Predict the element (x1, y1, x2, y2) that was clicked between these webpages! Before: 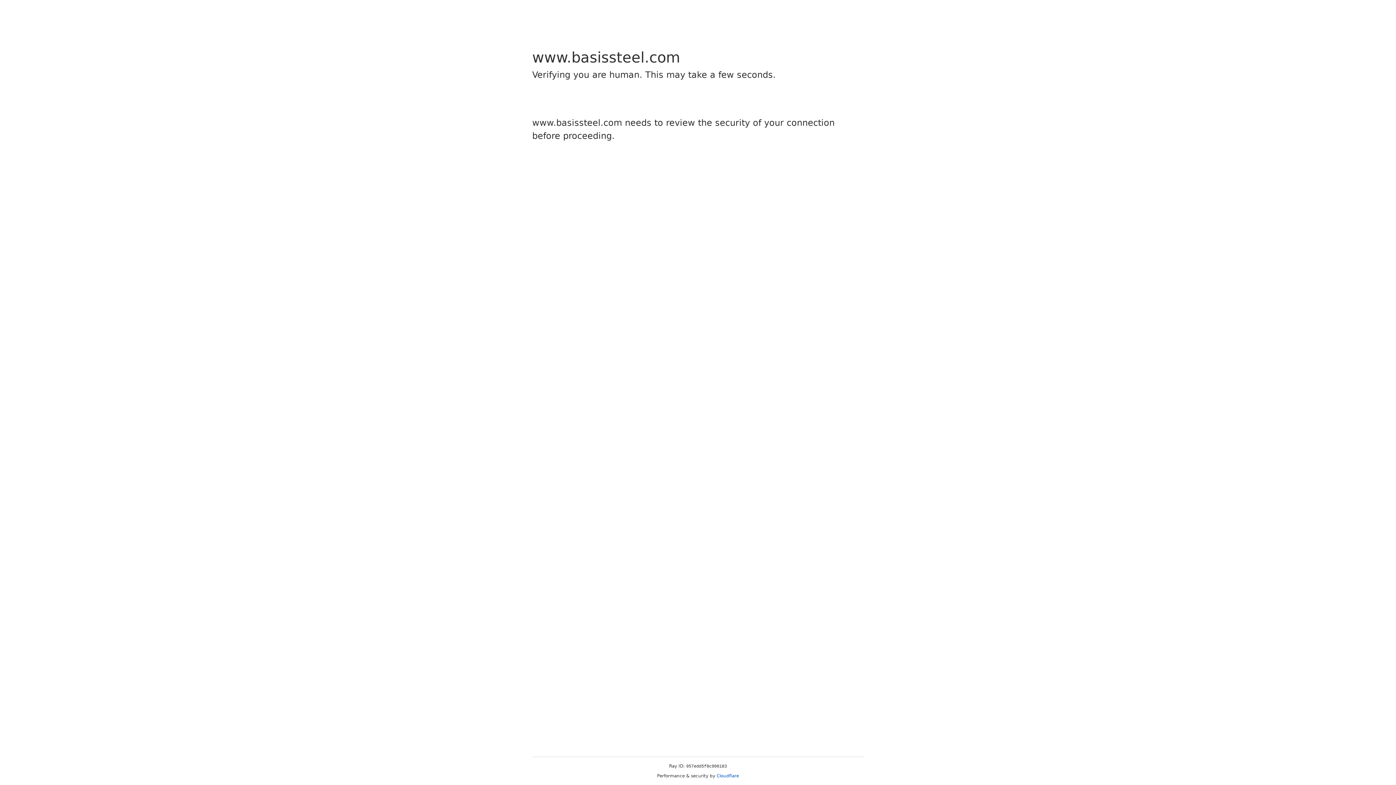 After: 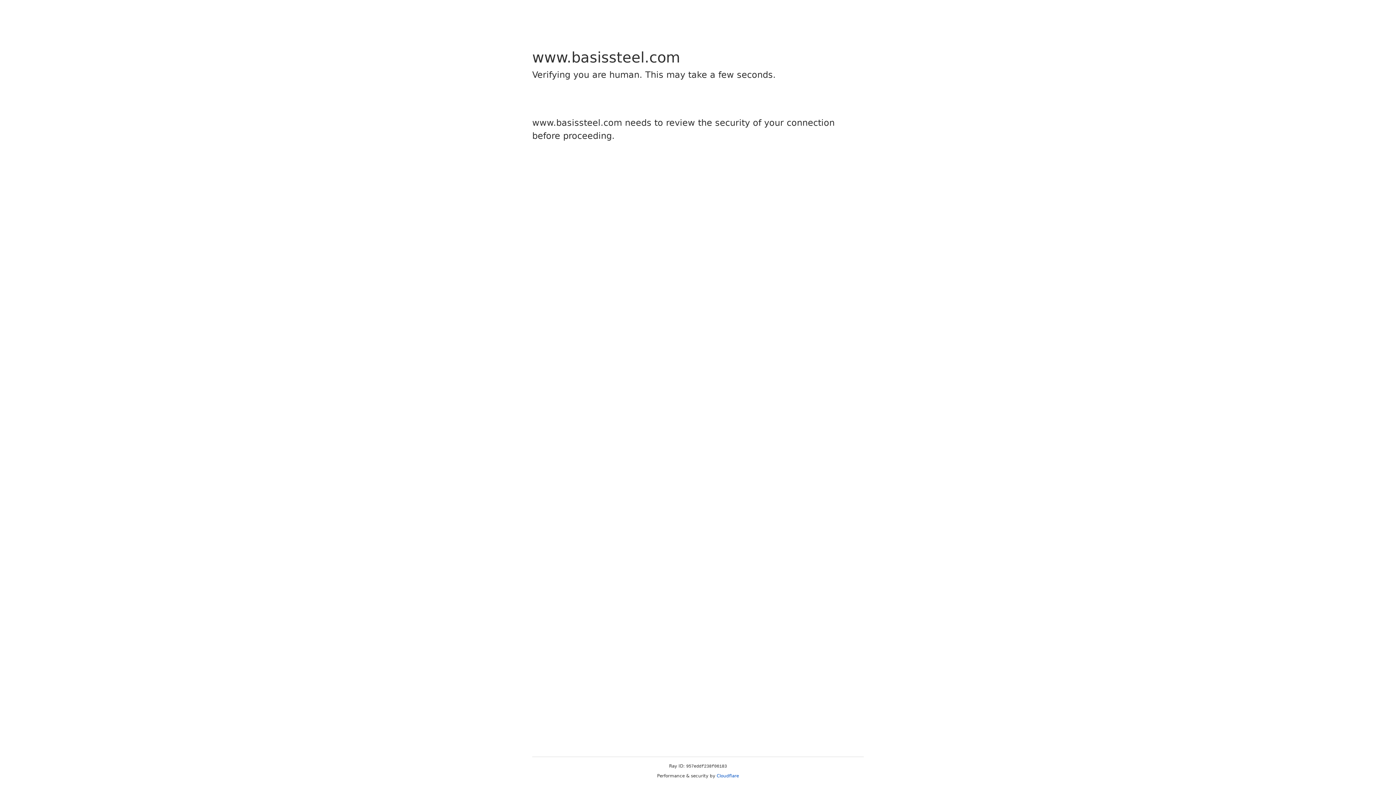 Action: label: Cloudflare bbox: (716, 773, 739, 778)